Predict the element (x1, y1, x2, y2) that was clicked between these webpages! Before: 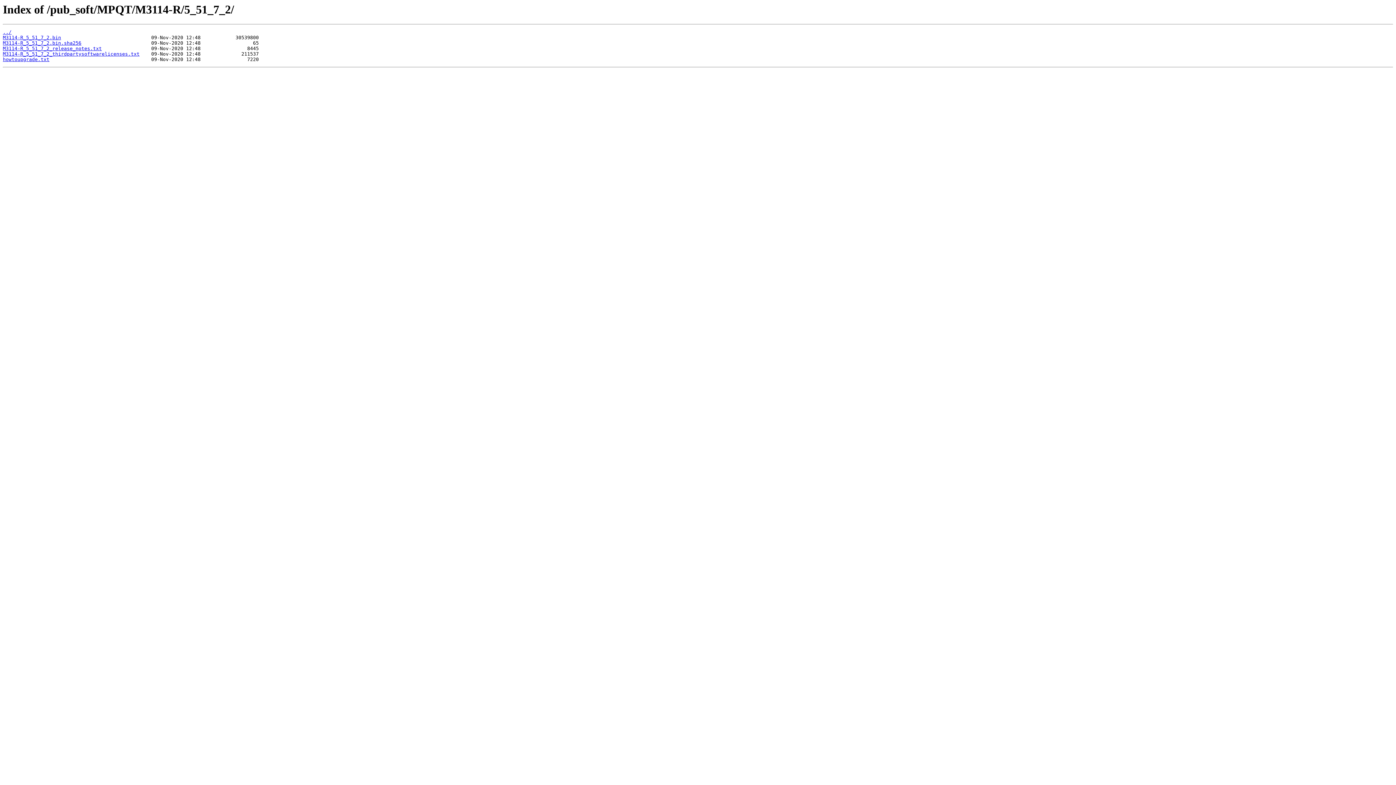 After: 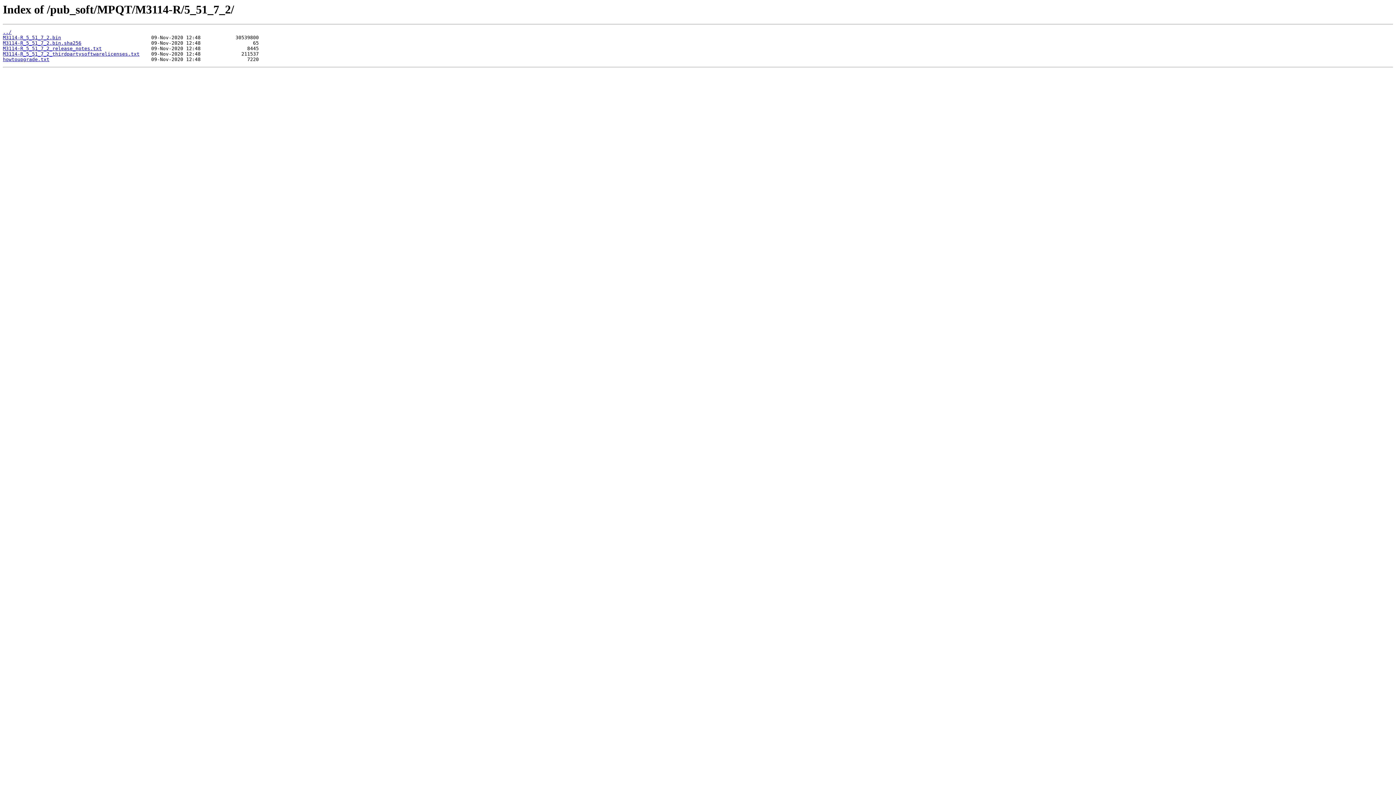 Action: bbox: (2, 40, 81, 45) label: M3114-R_5_51_7_2.bin.sha256